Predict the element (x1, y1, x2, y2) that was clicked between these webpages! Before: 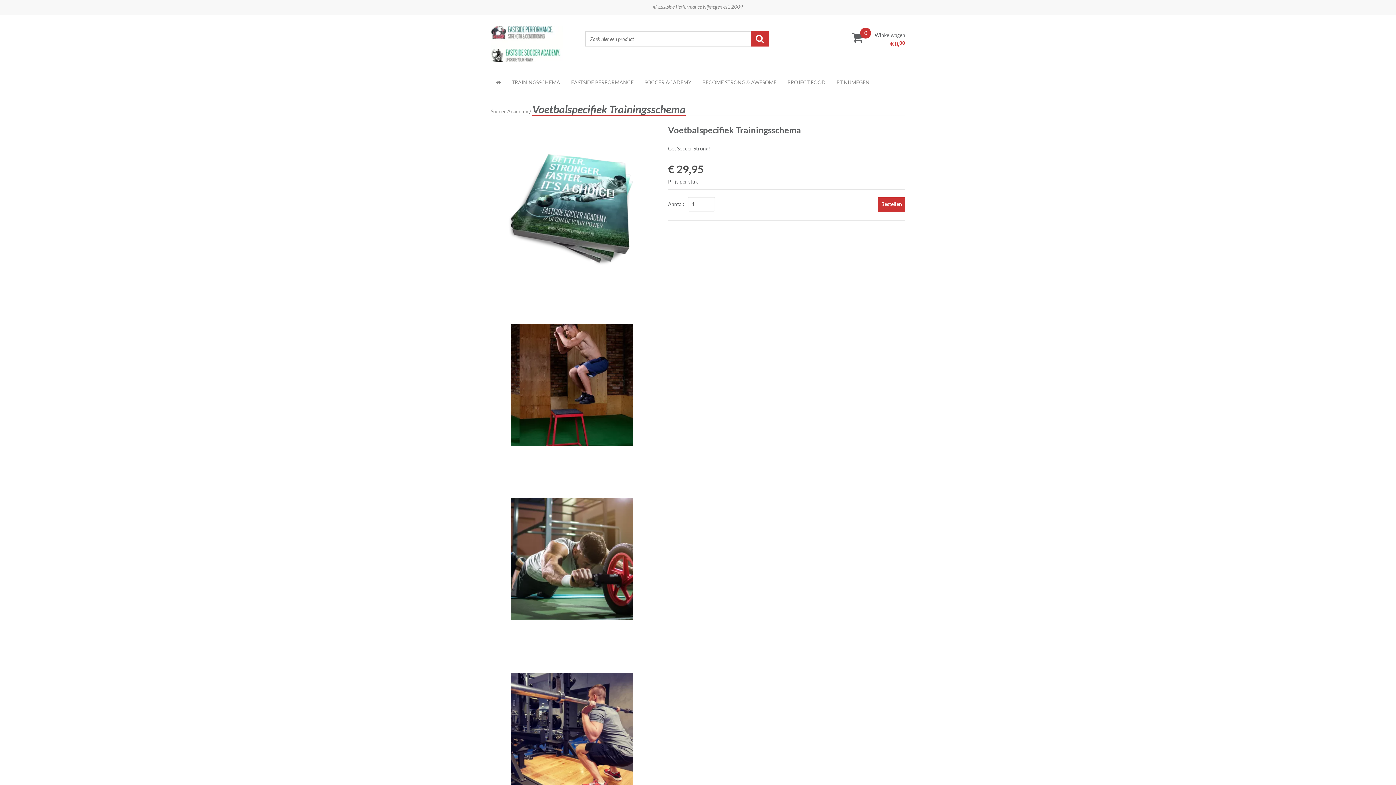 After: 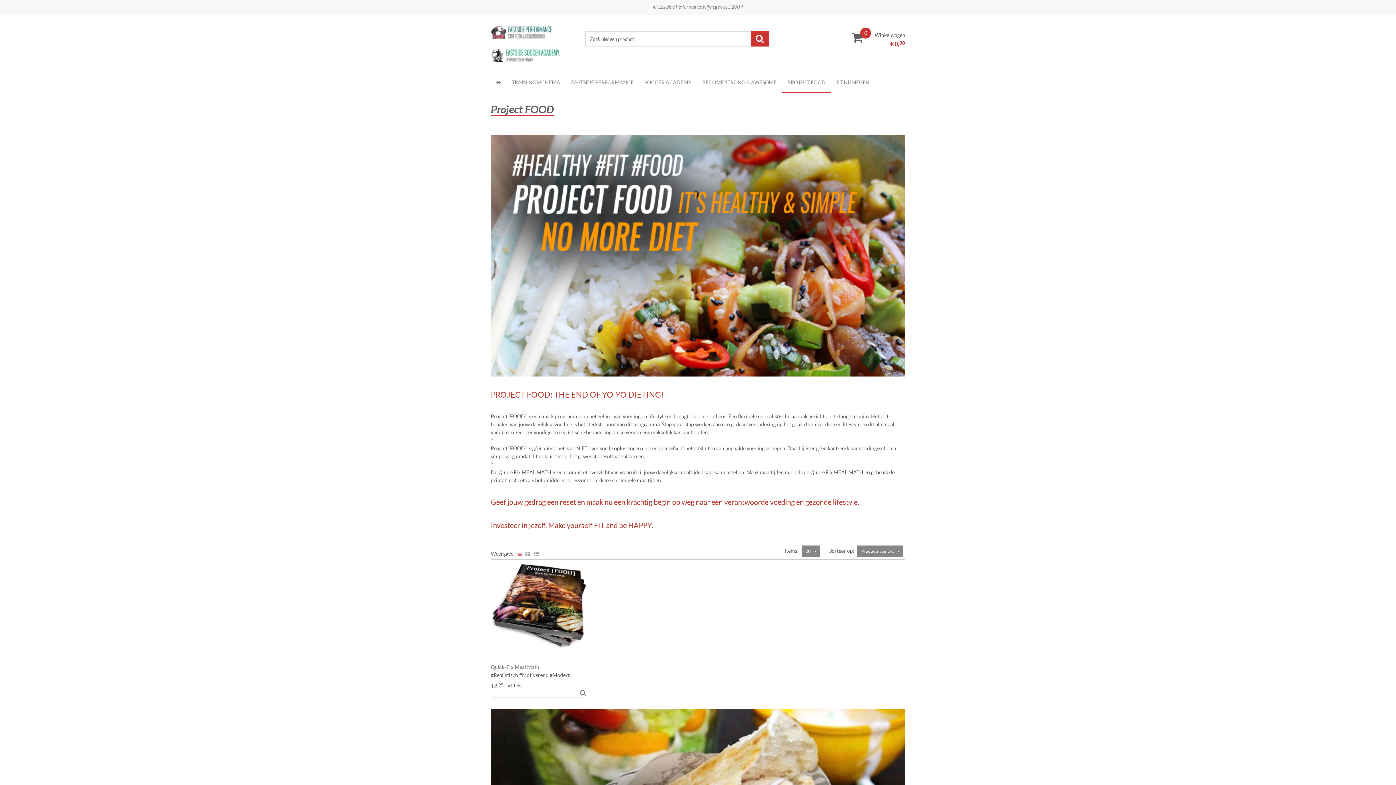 Action: bbox: (782, 73, 831, 91) label: PROJECT FOOD